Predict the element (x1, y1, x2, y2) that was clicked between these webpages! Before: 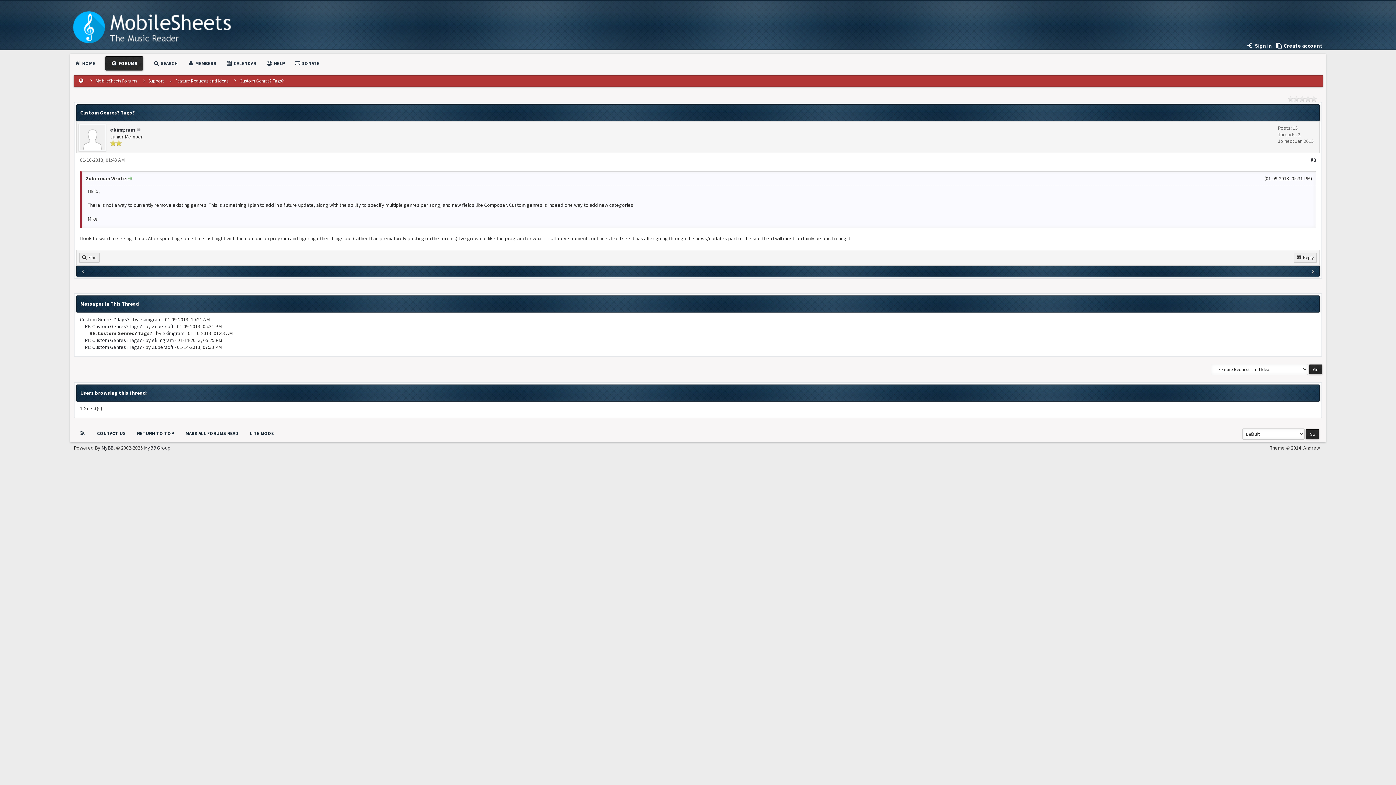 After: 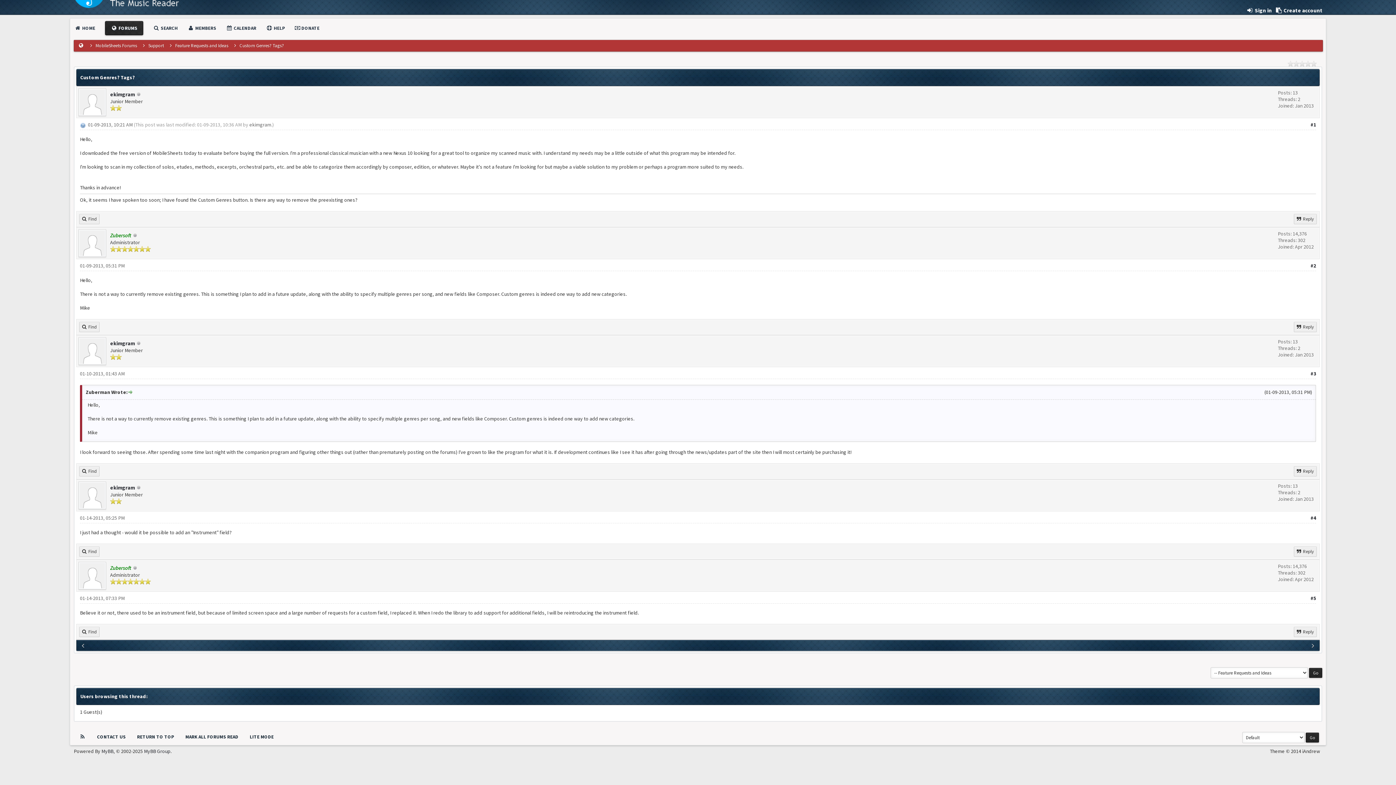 Action: bbox: (127, 175, 132, 181)